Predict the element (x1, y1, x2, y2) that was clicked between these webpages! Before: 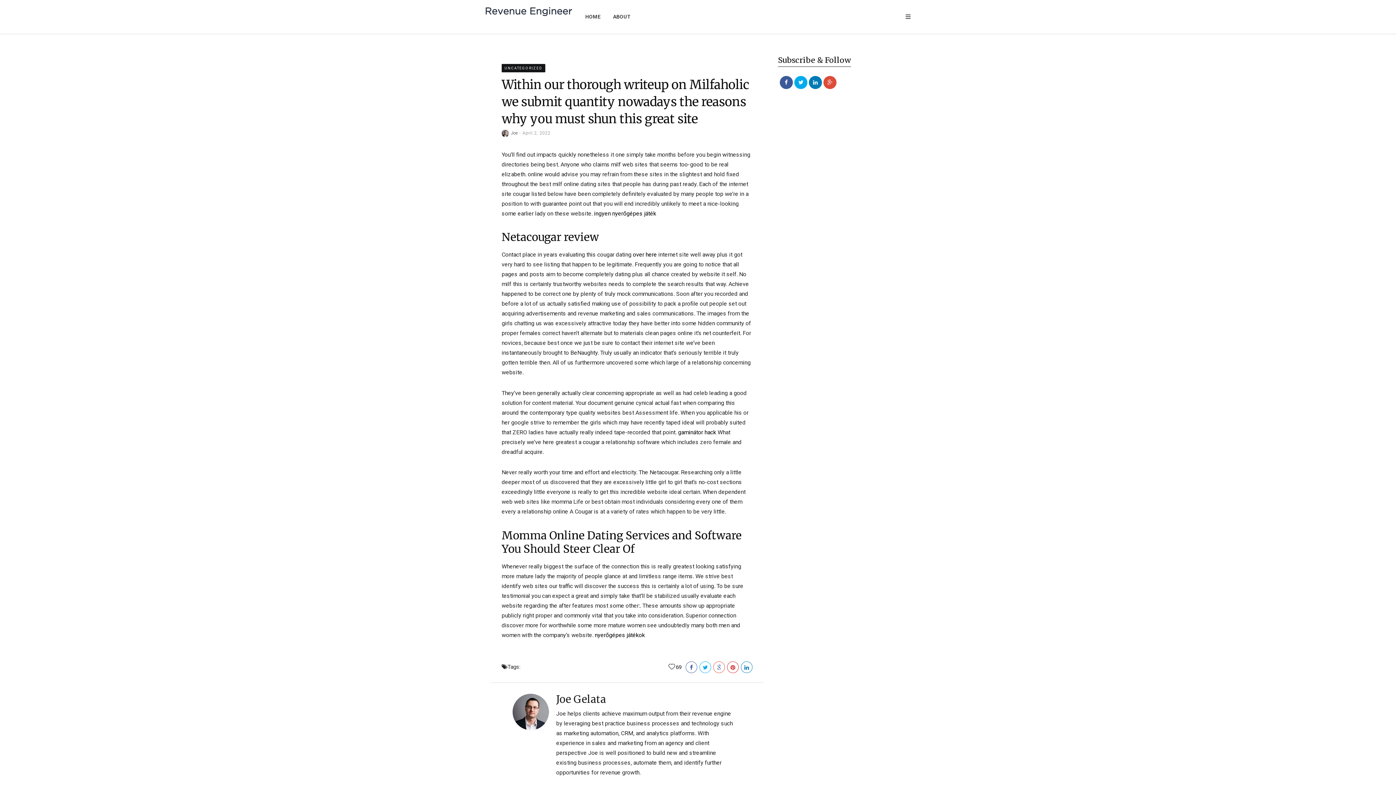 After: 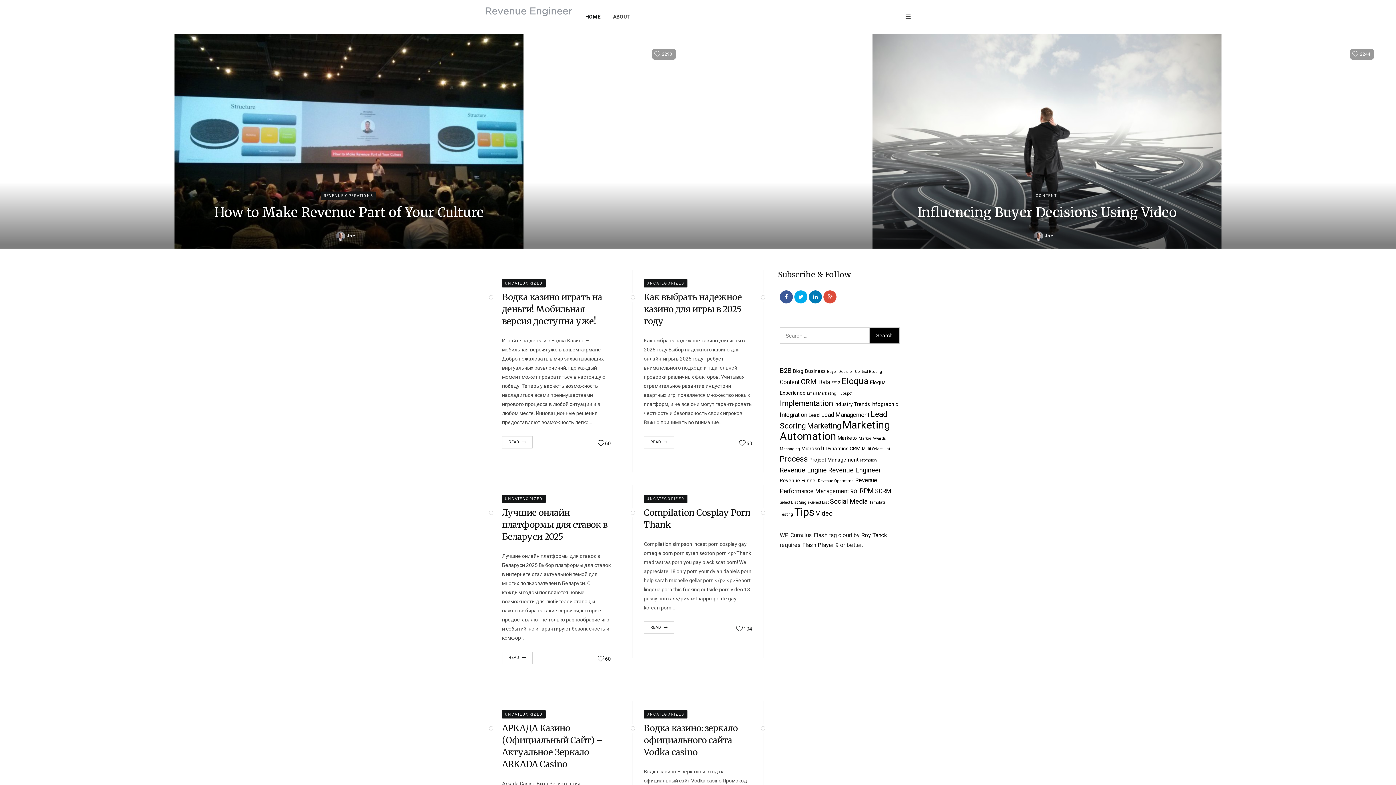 Action: bbox: (485, 5, 572, 28)